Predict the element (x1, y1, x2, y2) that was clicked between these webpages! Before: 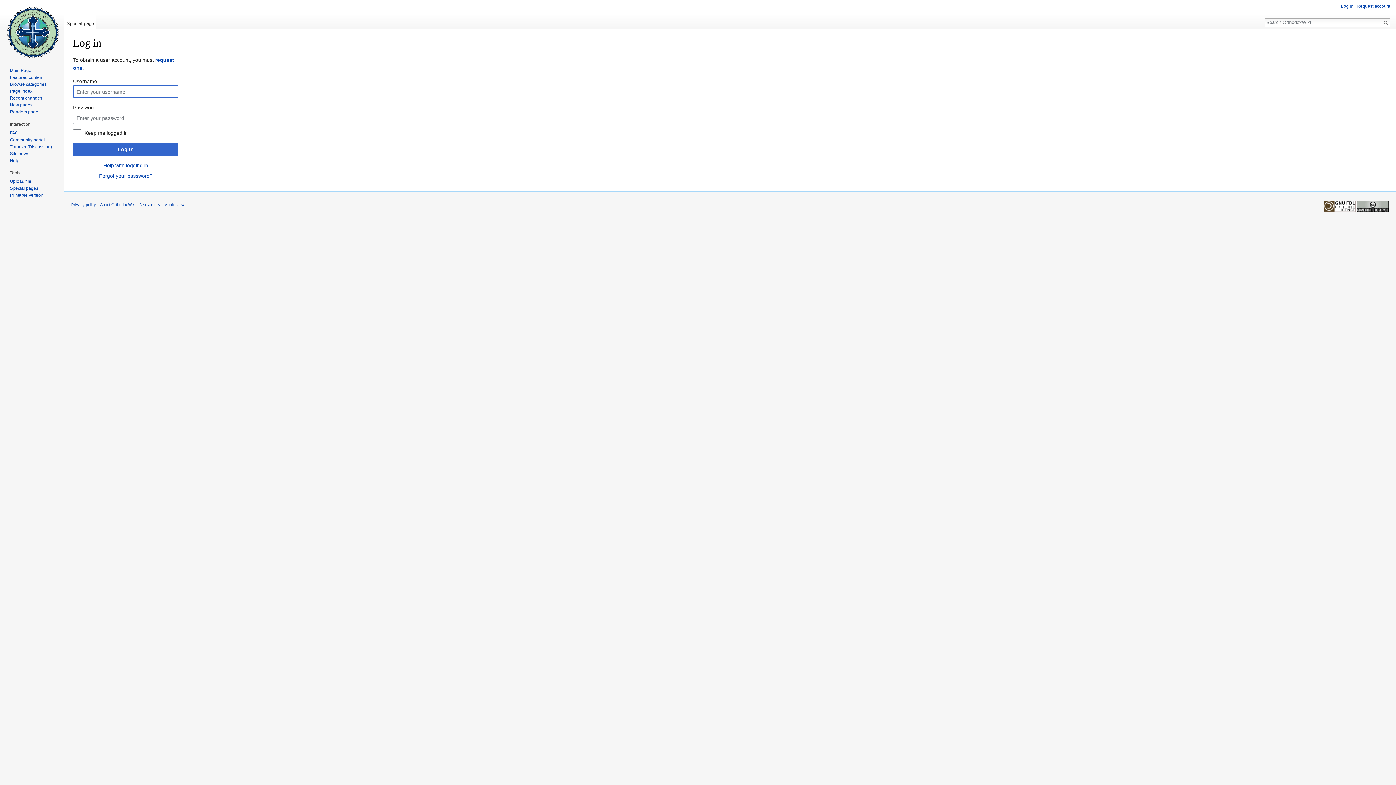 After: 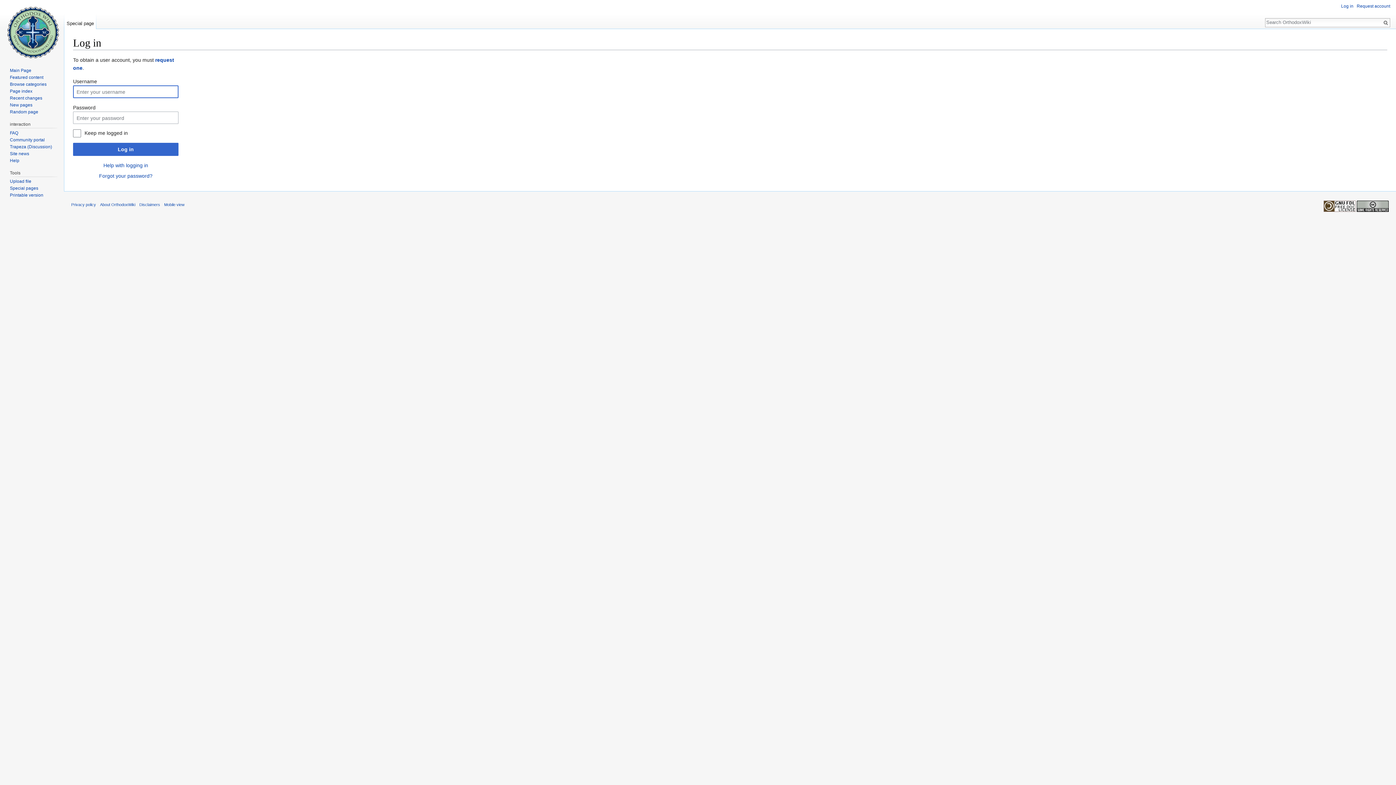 Action: bbox: (1341, 3, 1353, 8) label: Log in